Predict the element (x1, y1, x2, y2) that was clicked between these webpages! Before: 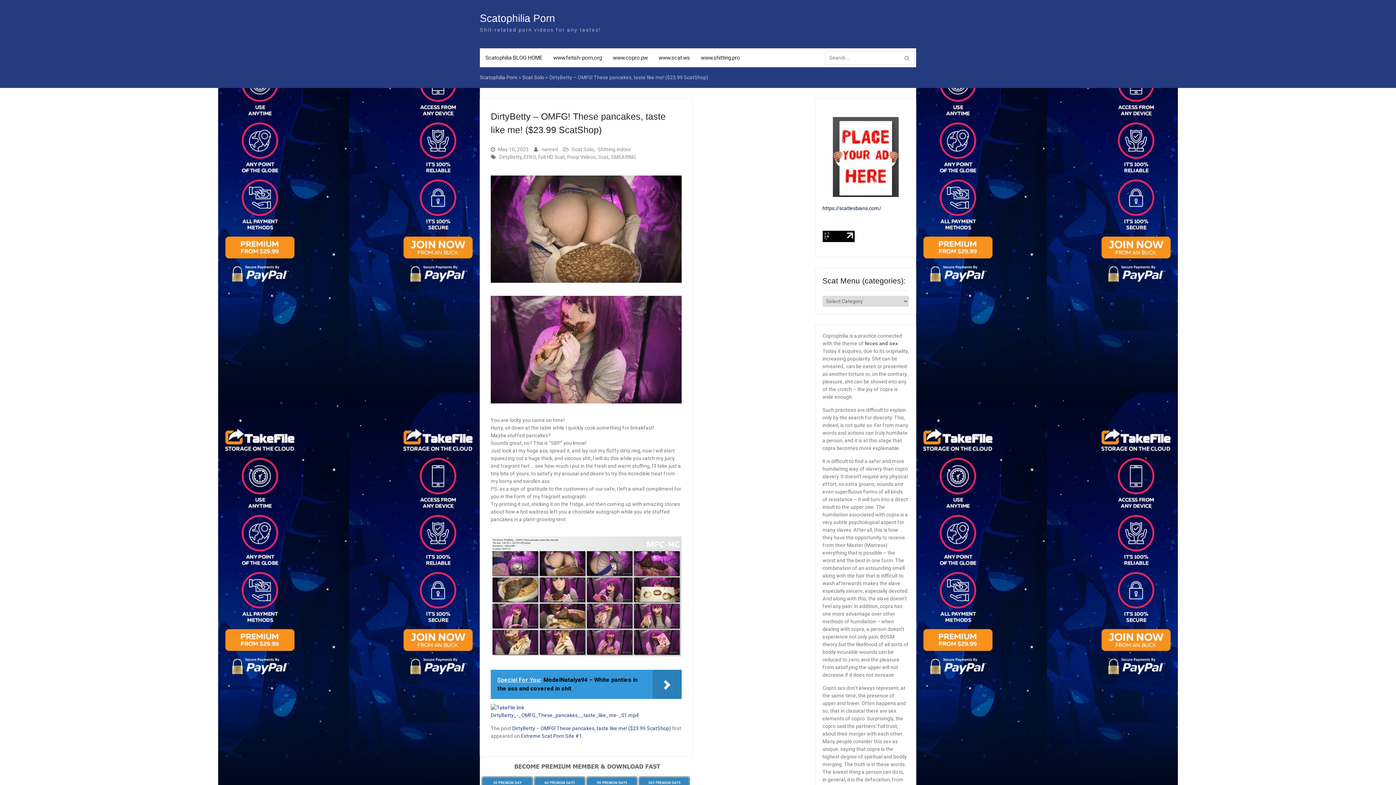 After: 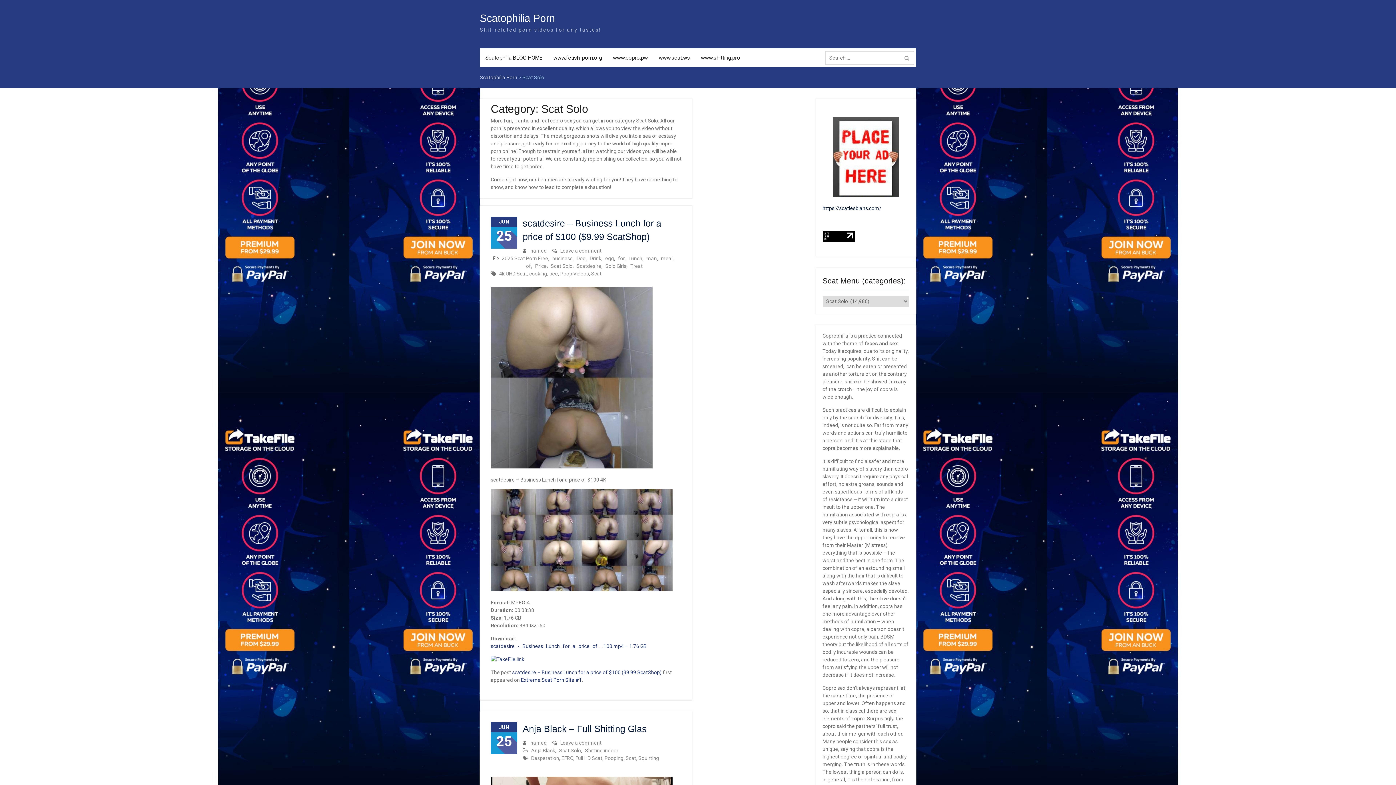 Action: label: Scat Solo bbox: (522, 74, 544, 80)